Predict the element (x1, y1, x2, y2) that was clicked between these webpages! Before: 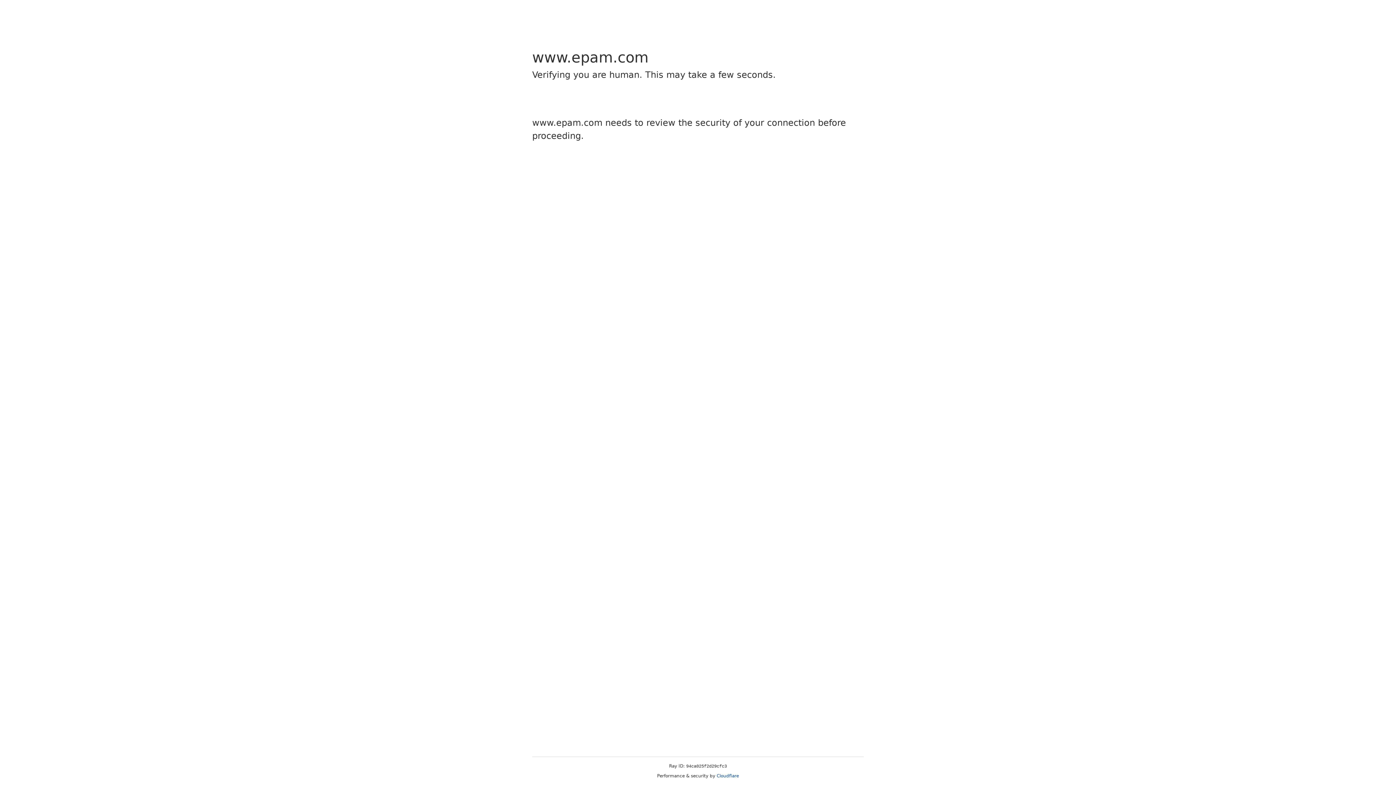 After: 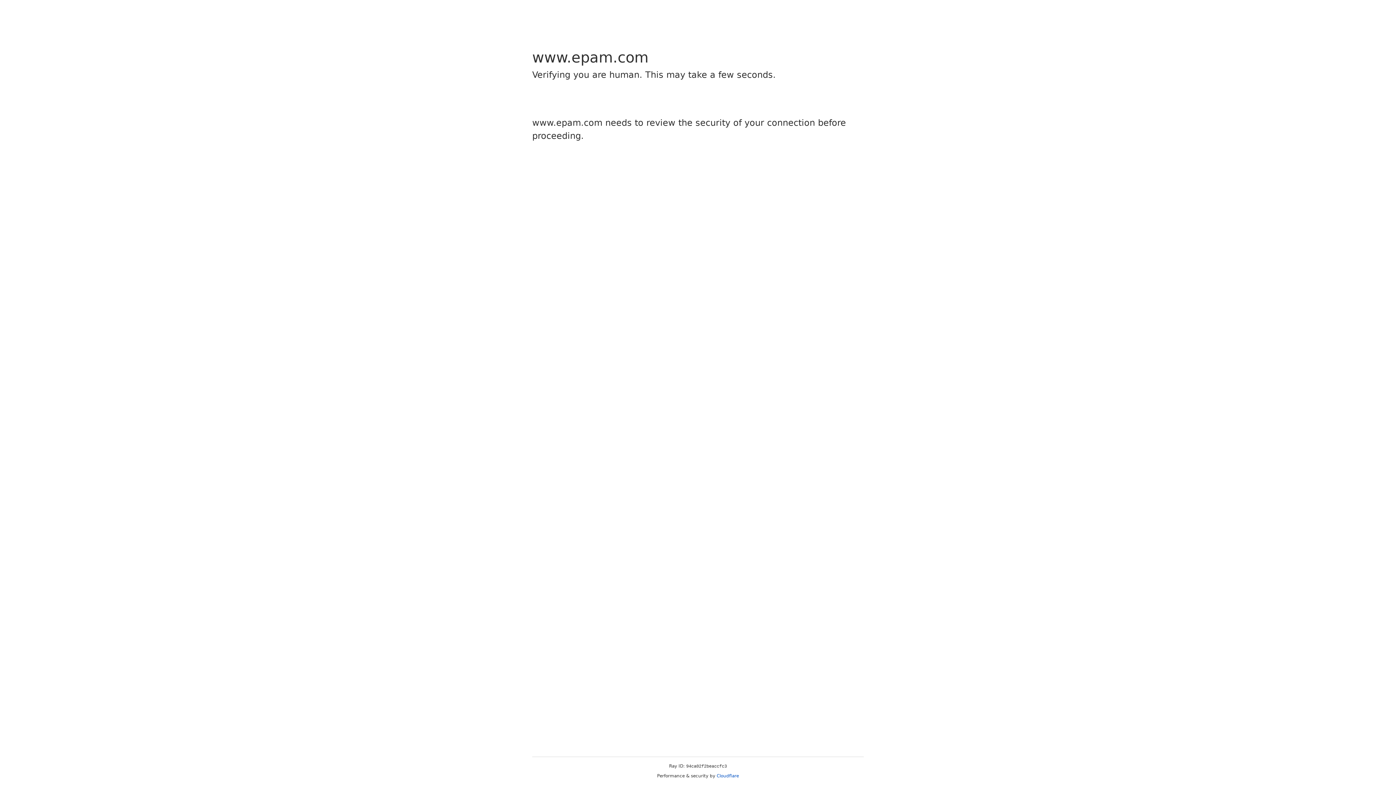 Action: bbox: (716, 773, 739, 778) label: Cloudflare